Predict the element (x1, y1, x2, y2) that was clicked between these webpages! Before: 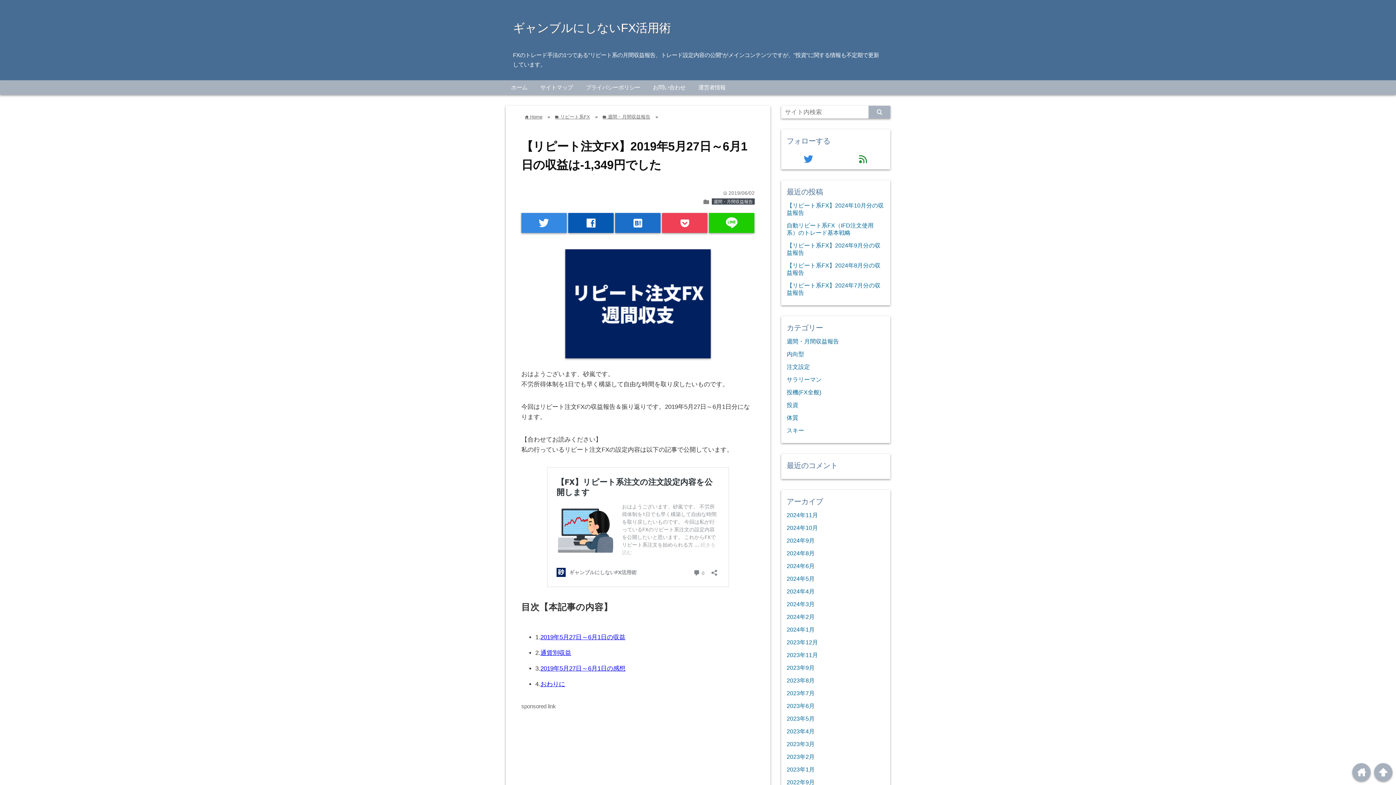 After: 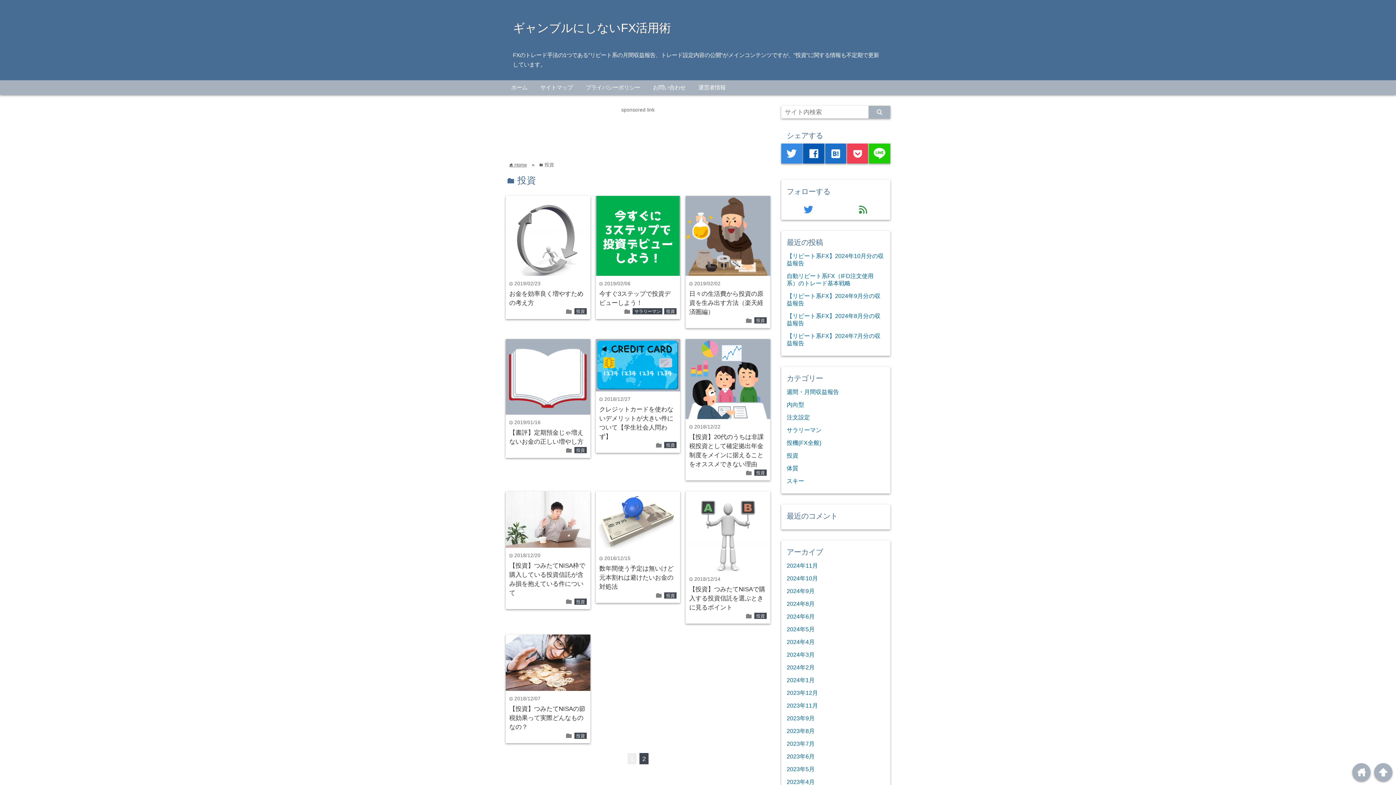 Action: label: 投資 bbox: (786, 401, 798, 408)